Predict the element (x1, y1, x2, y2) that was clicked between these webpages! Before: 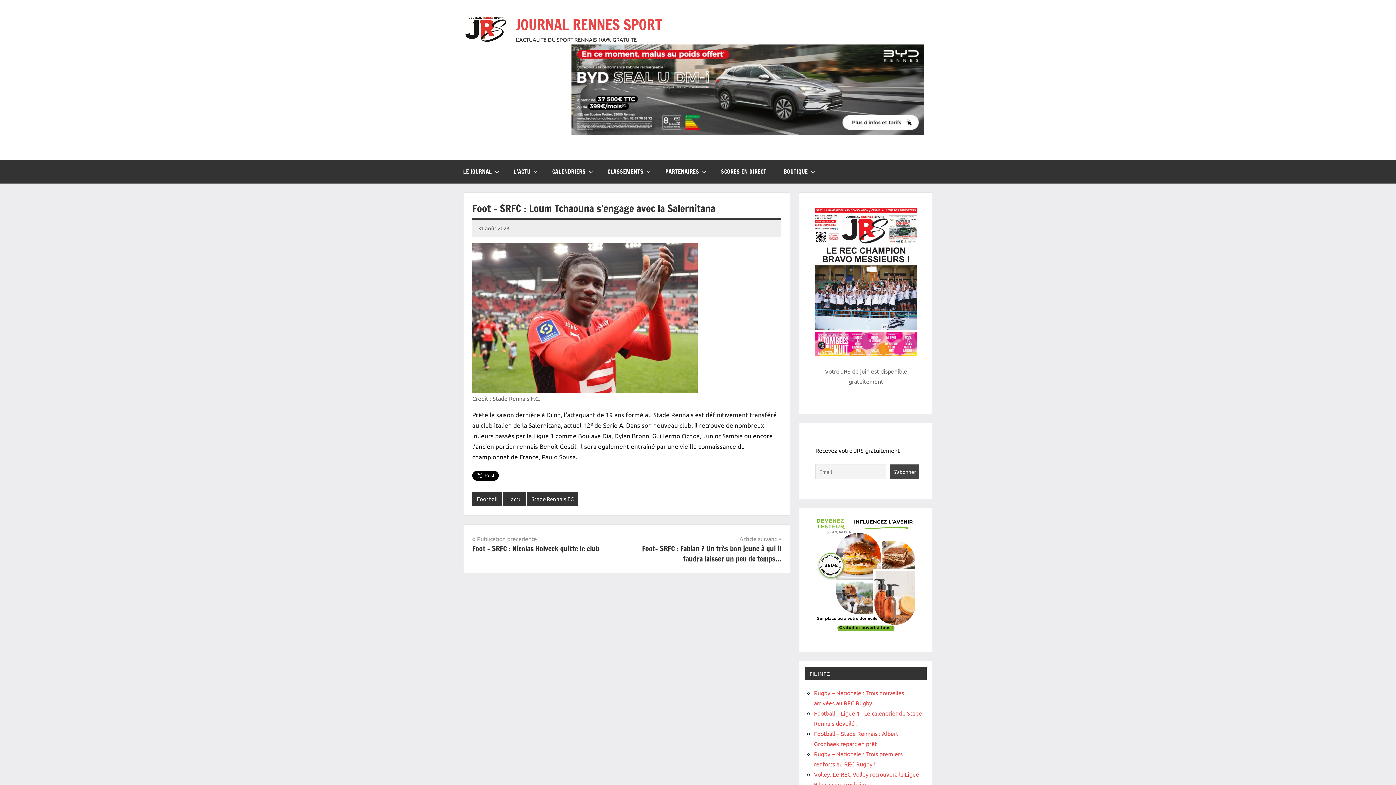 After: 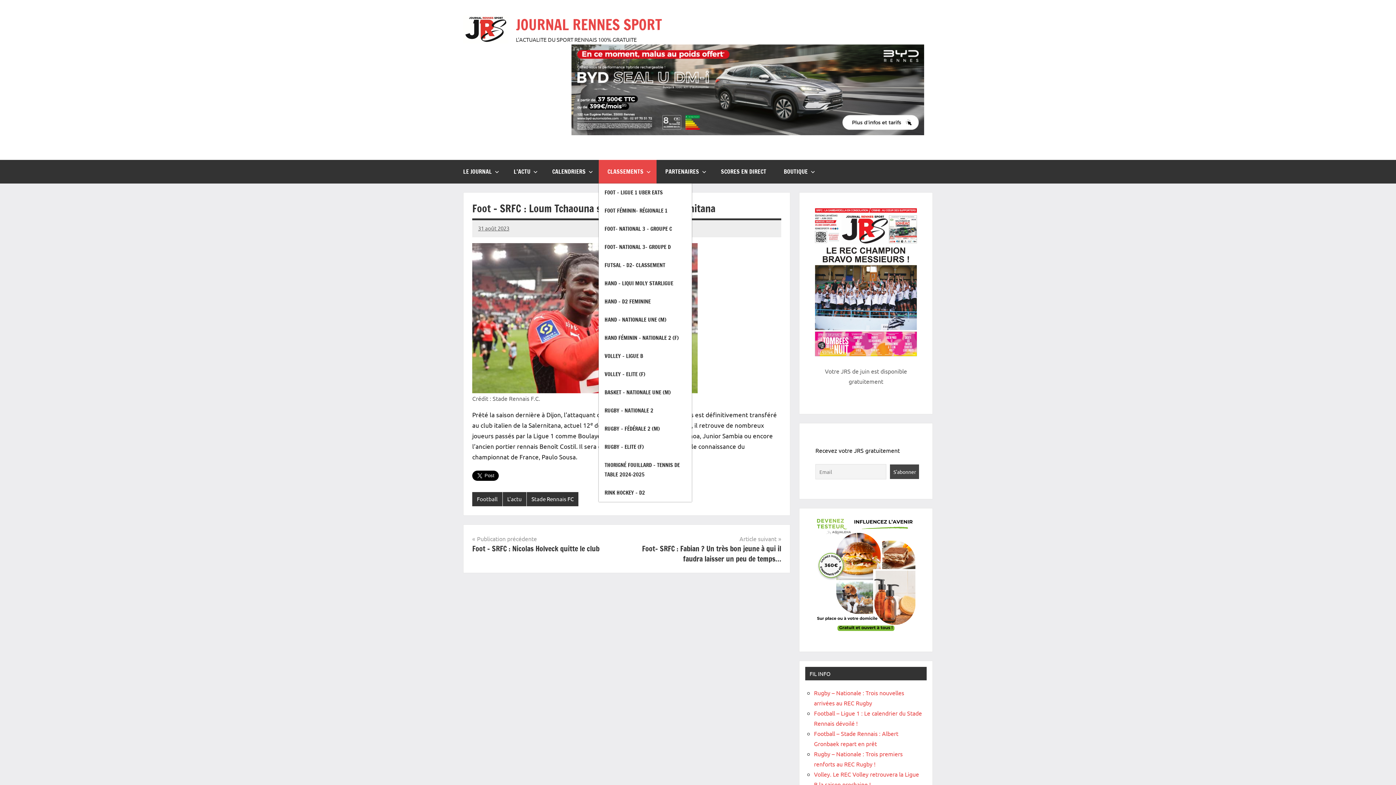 Action: label: CLASSEMENTS bbox: (598, 160, 656, 183)